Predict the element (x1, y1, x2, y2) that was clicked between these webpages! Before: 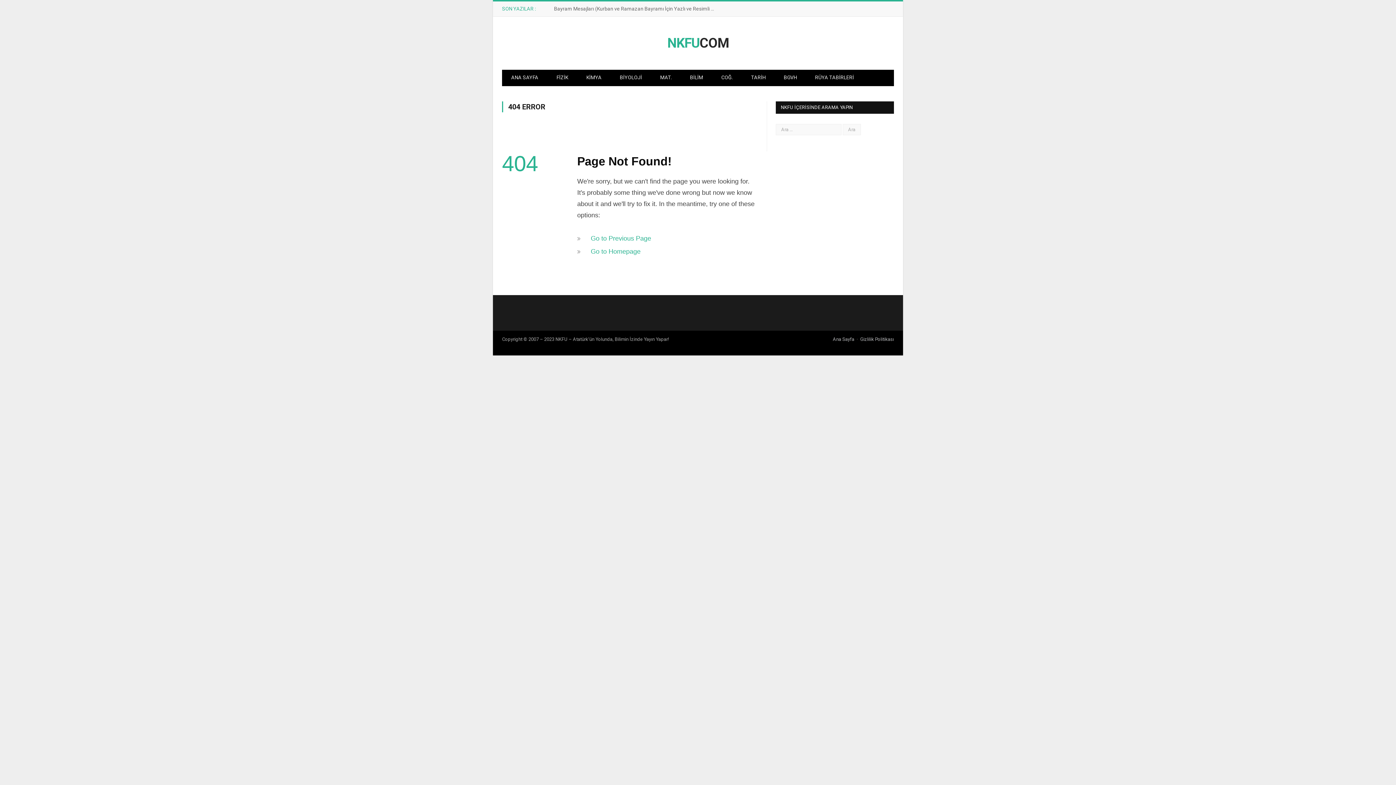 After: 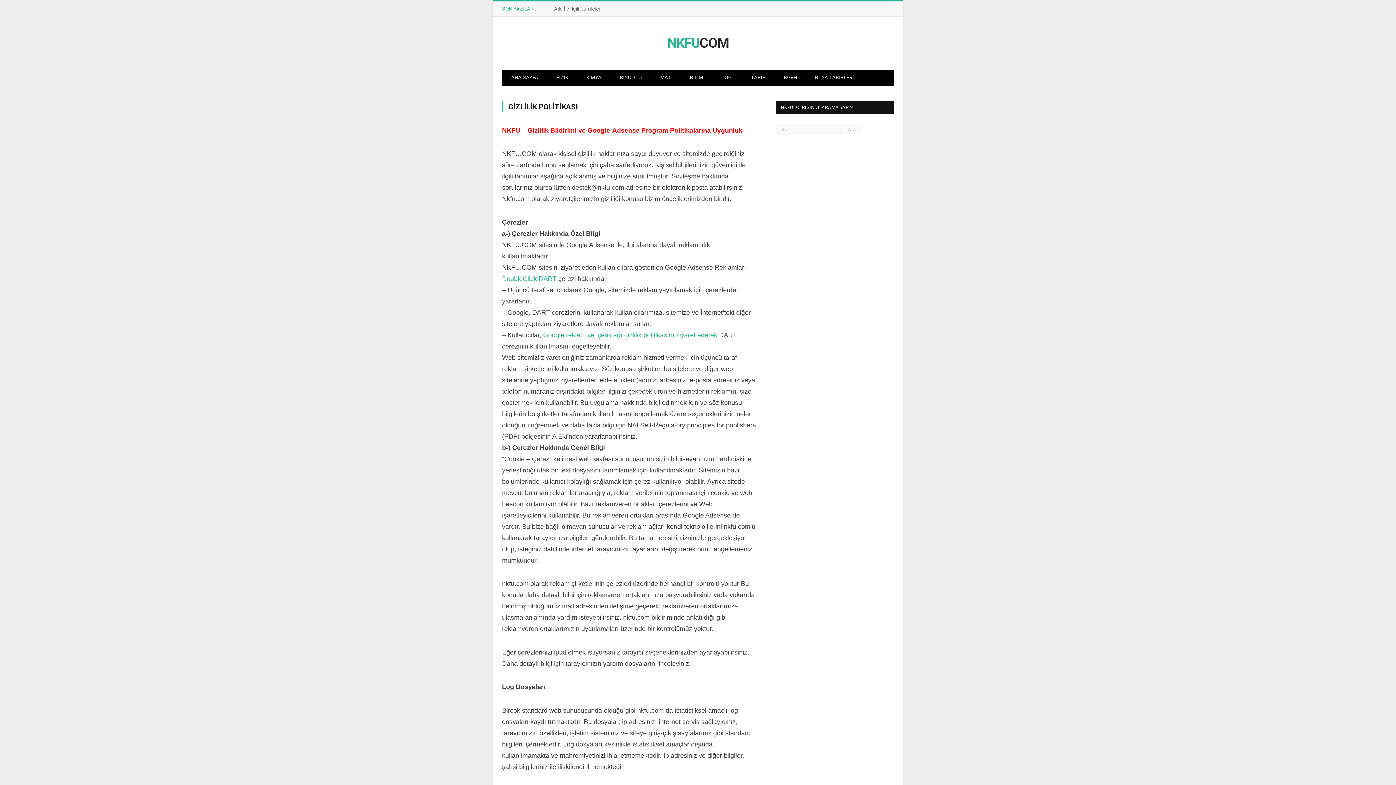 Action: label: Gizlilik Politikası bbox: (860, 336, 894, 342)